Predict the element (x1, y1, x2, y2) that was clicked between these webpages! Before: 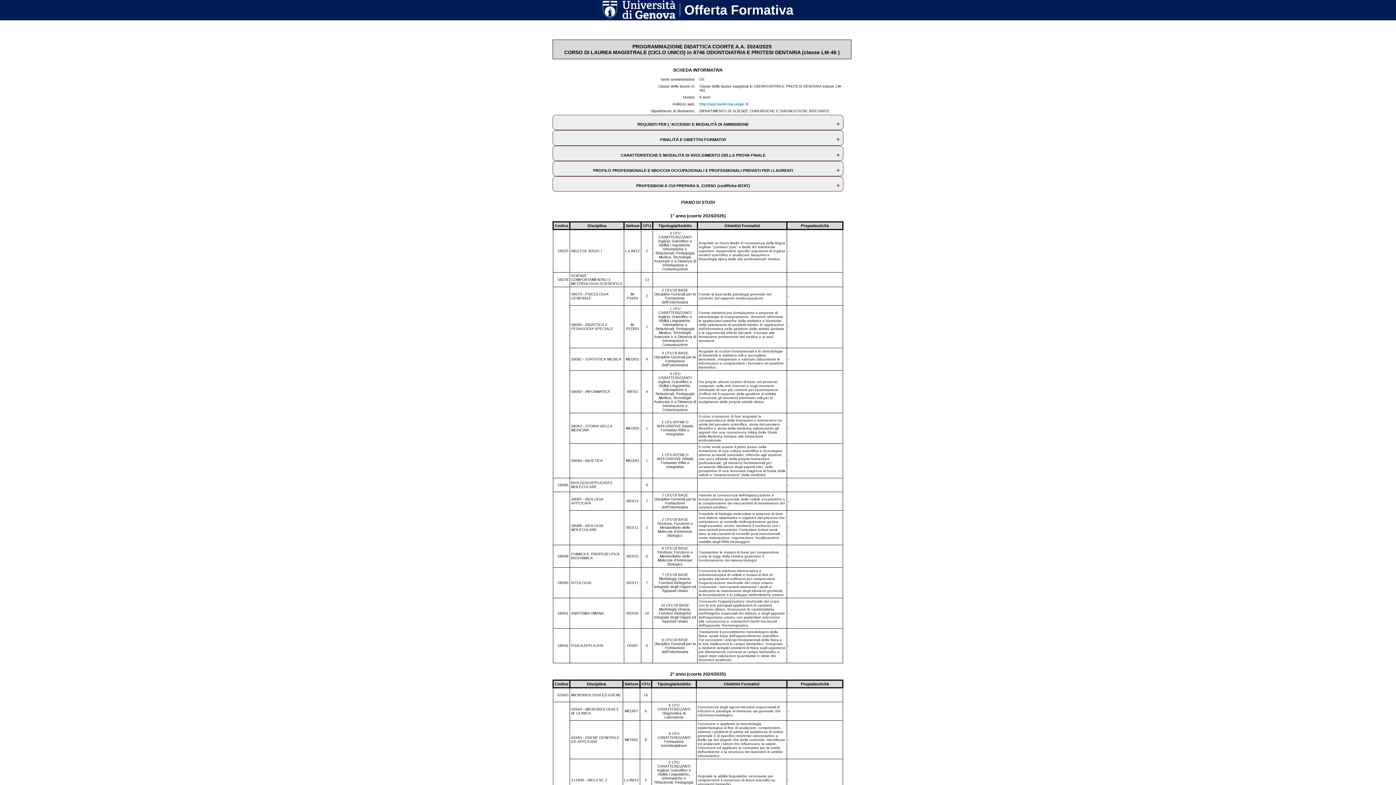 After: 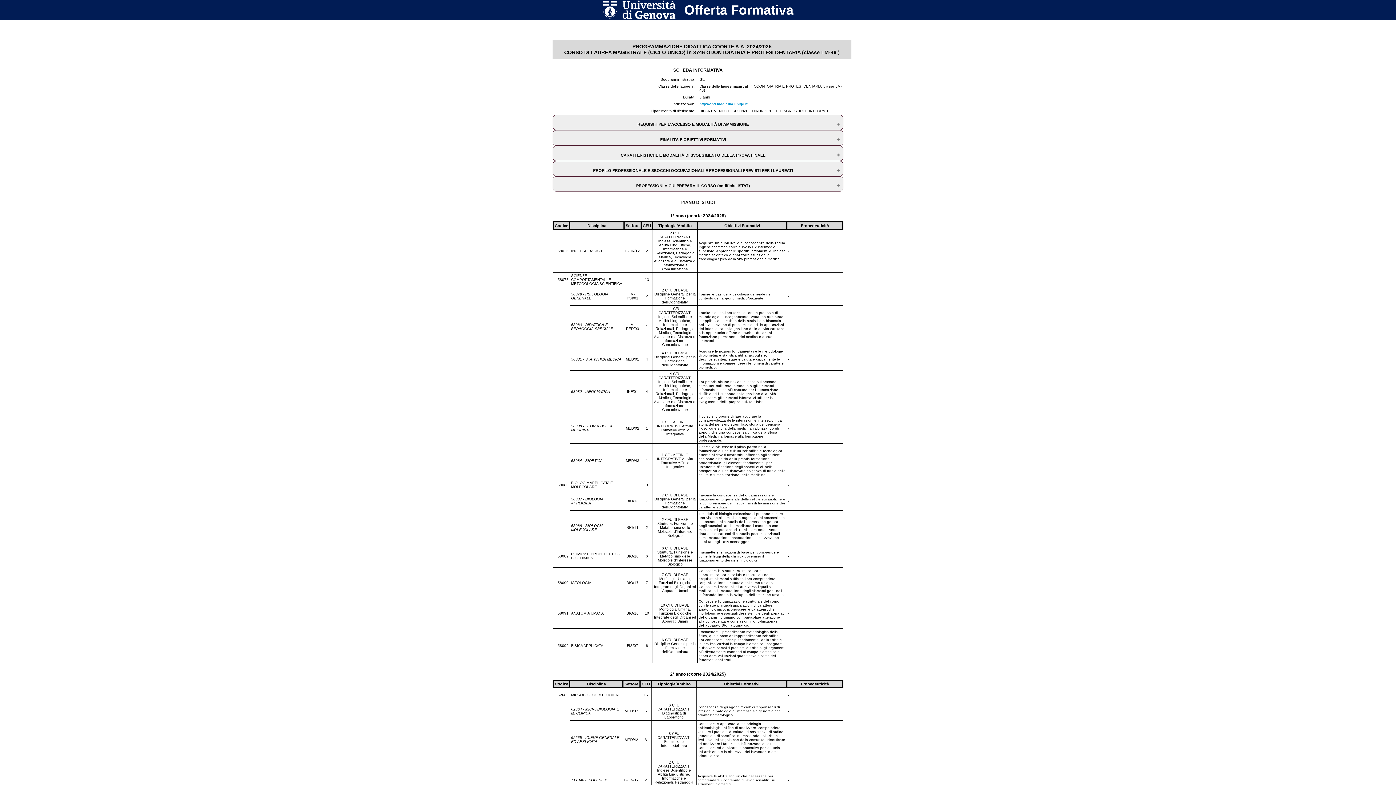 Action: bbox: (699, 102, 748, 106) label: http://opd.medicina.unige.it/